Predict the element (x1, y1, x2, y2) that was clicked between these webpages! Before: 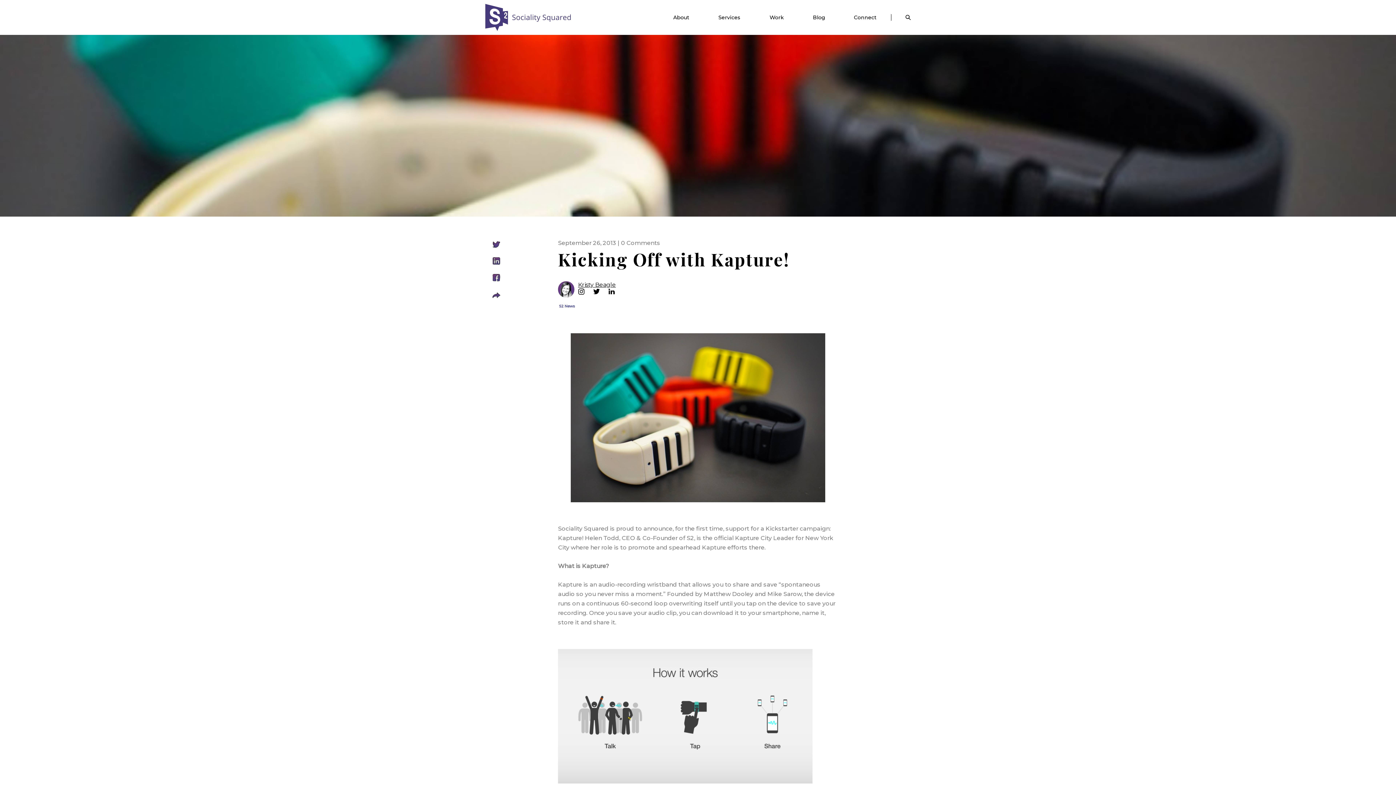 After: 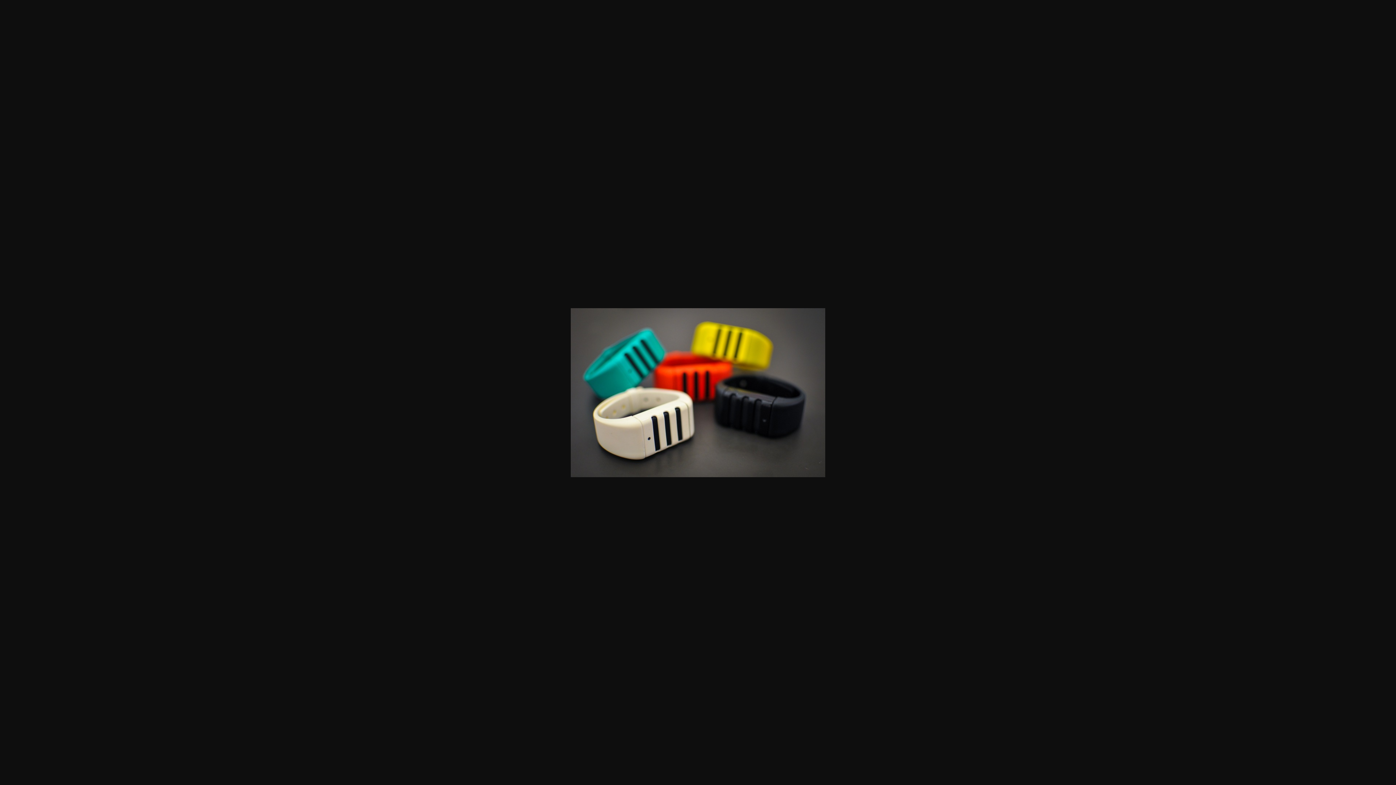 Action: bbox: (558, 333, 838, 502)